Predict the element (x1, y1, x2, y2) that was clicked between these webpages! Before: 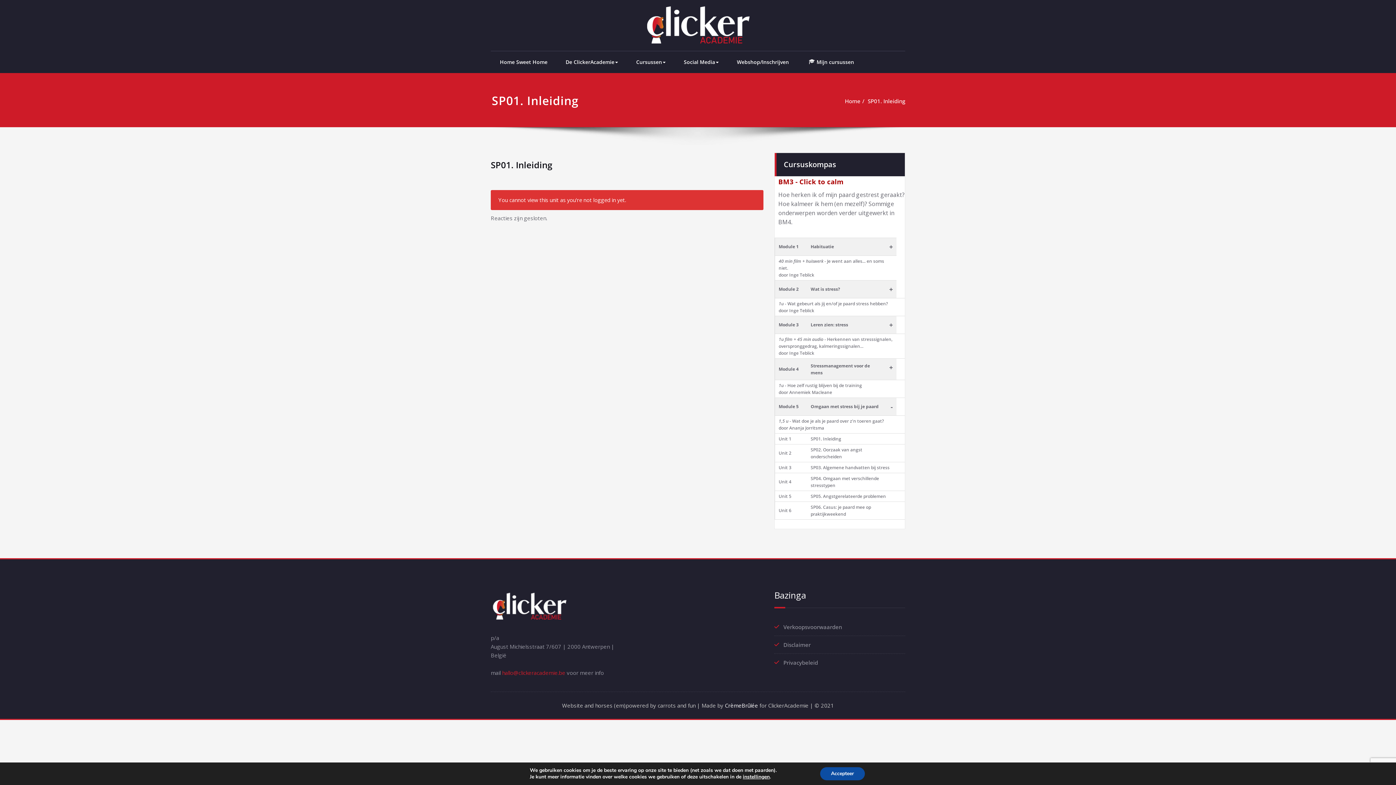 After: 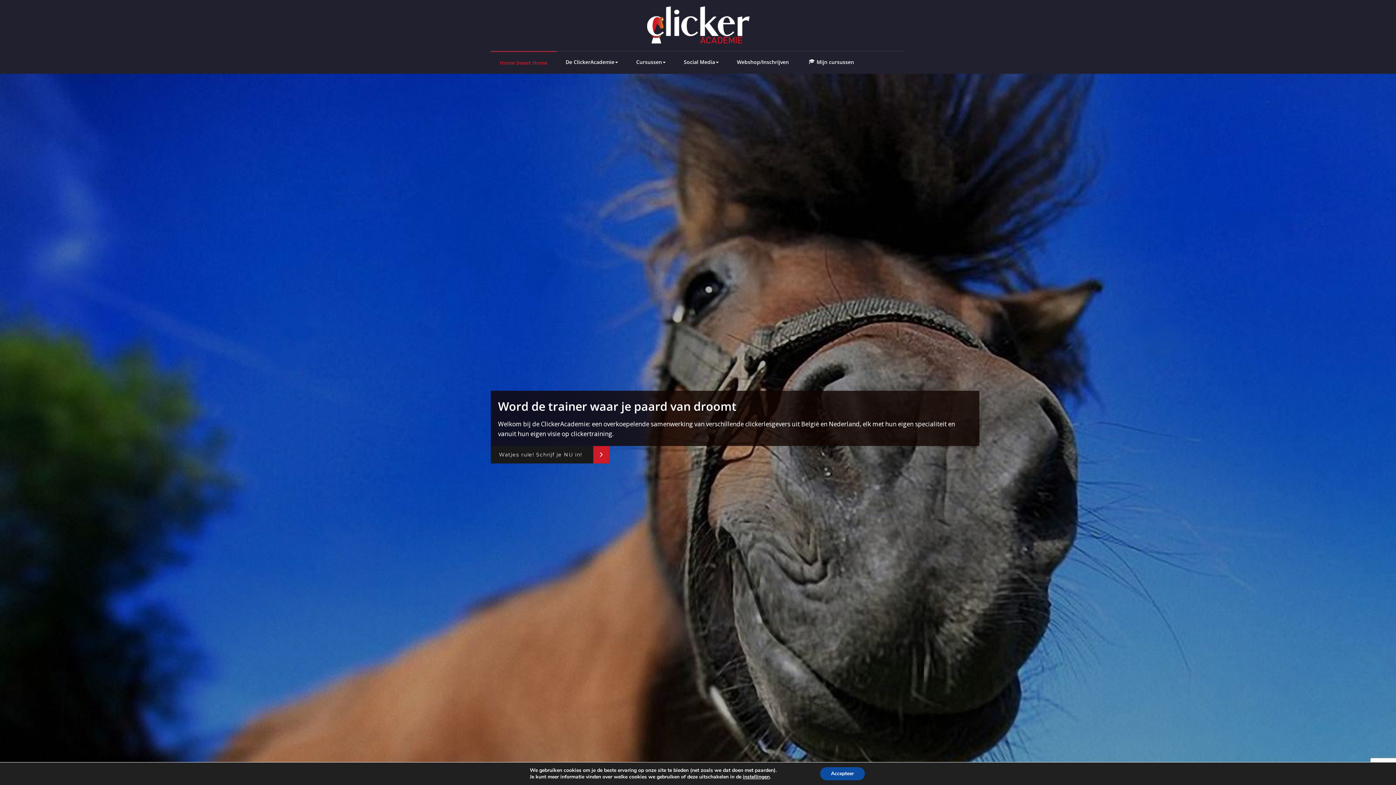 Action: label: Home bbox: (845, 97, 860, 104)